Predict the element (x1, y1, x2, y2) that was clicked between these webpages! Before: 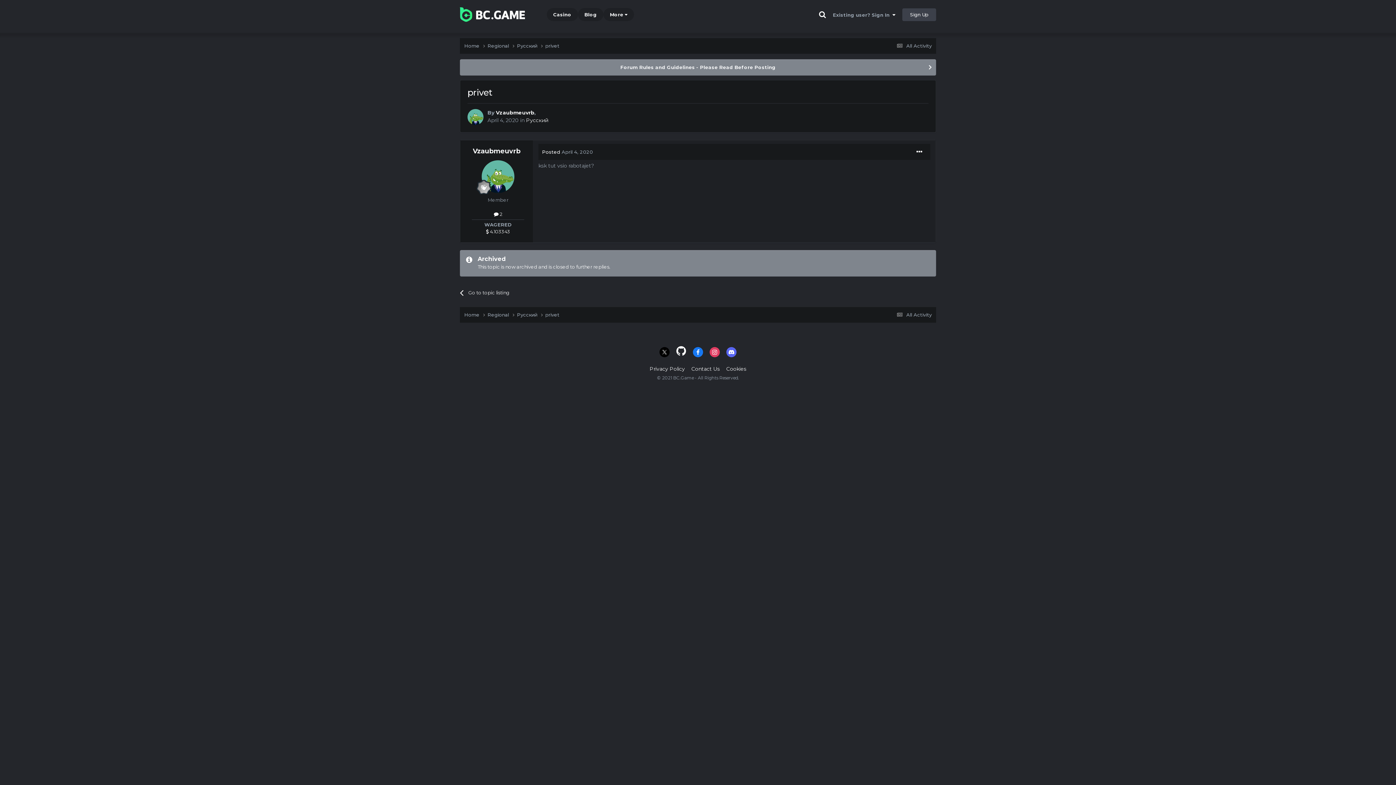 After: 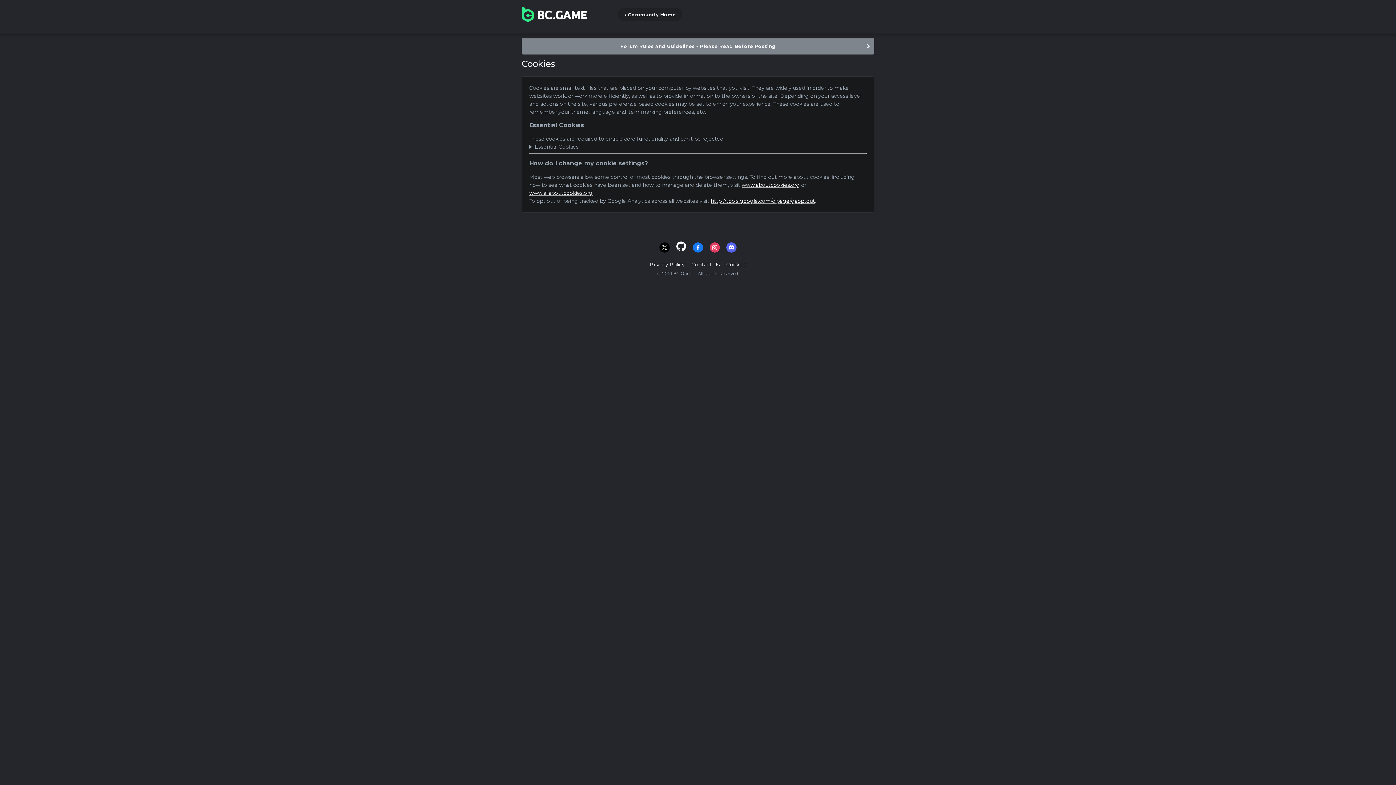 Action: label: Cookies bbox: (726, 365, 746, 372)